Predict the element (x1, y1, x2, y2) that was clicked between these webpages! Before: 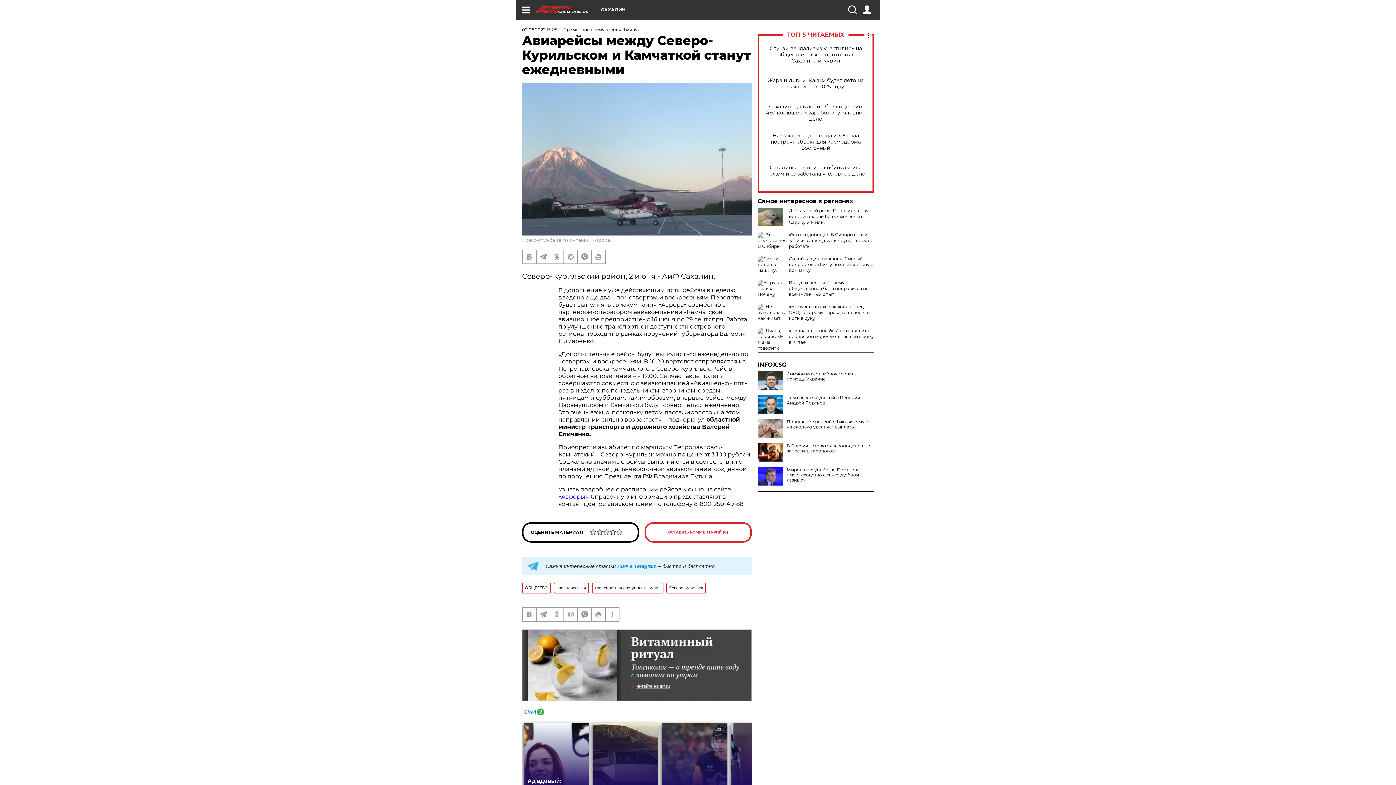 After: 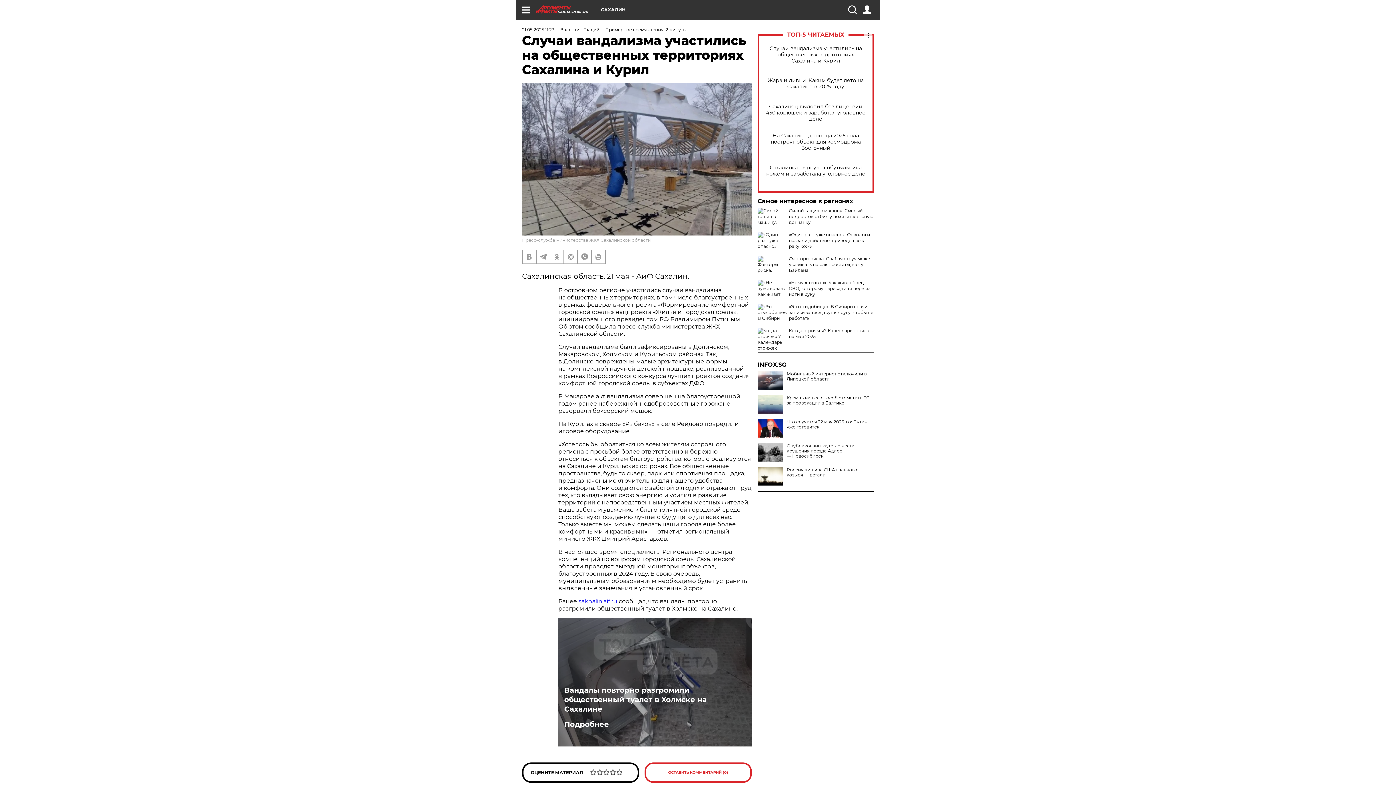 Action: bbox: (765, 45, 866, 63) label: Случаи вандализма участились на общественных территориях Сахалина и Курил